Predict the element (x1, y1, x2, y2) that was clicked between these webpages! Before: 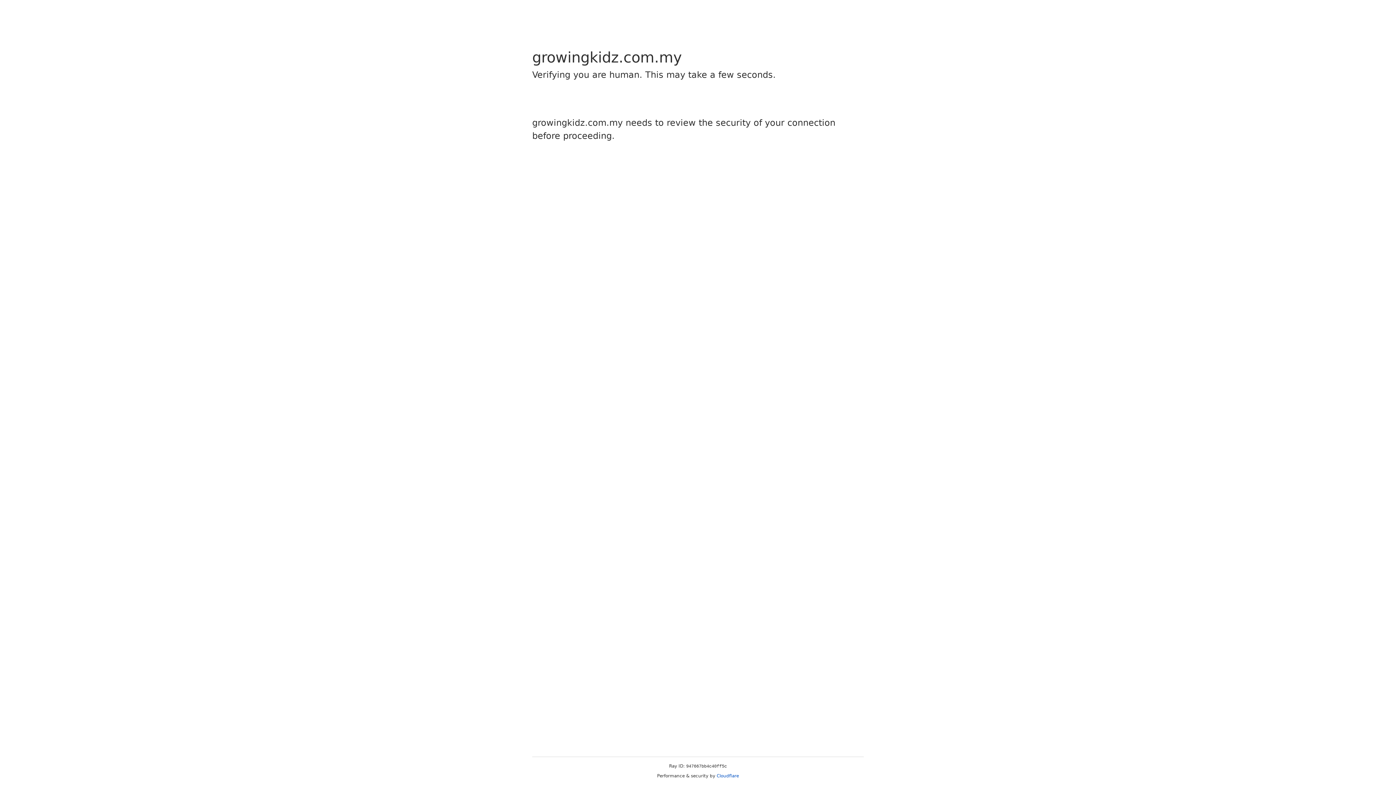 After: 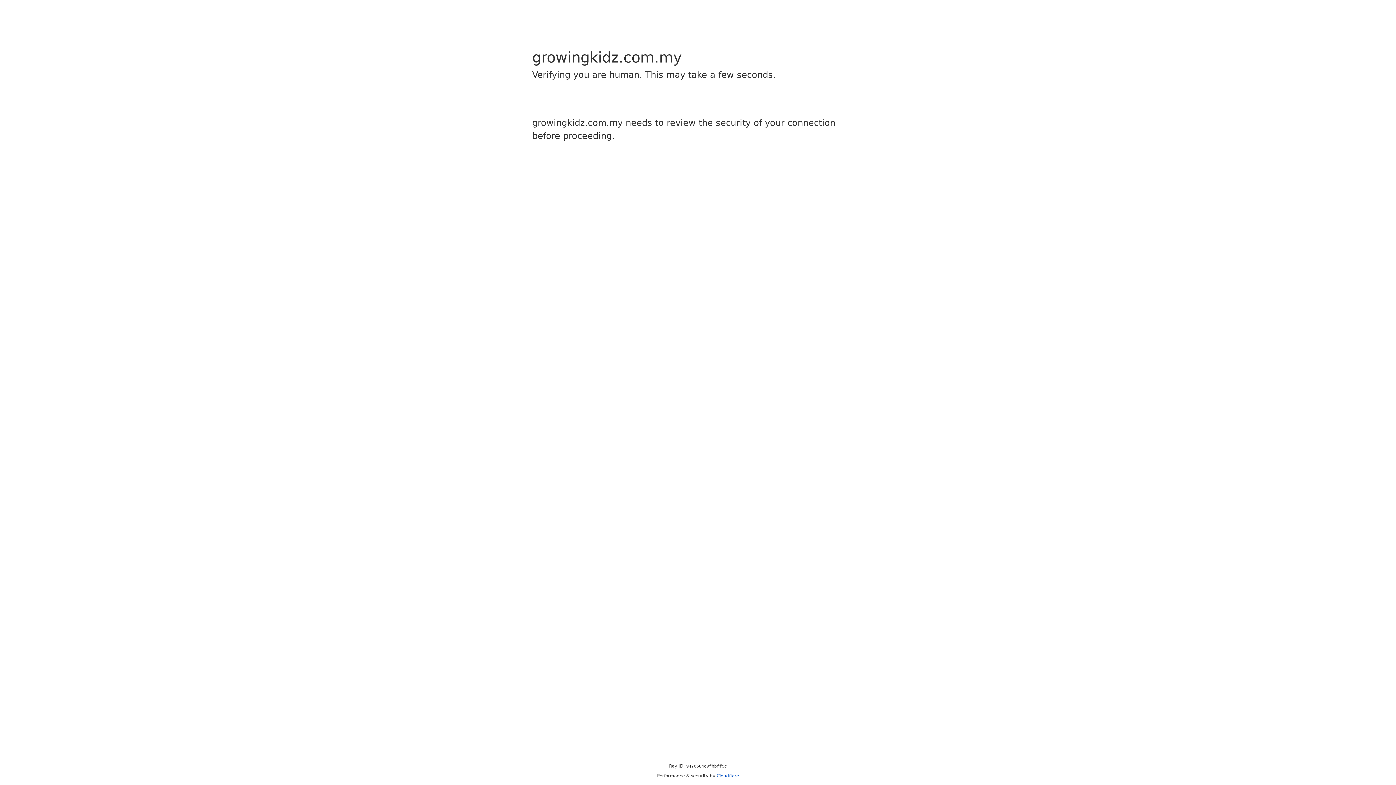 Action: bbox: (716, 773, 739, 778) label: Cloudflare